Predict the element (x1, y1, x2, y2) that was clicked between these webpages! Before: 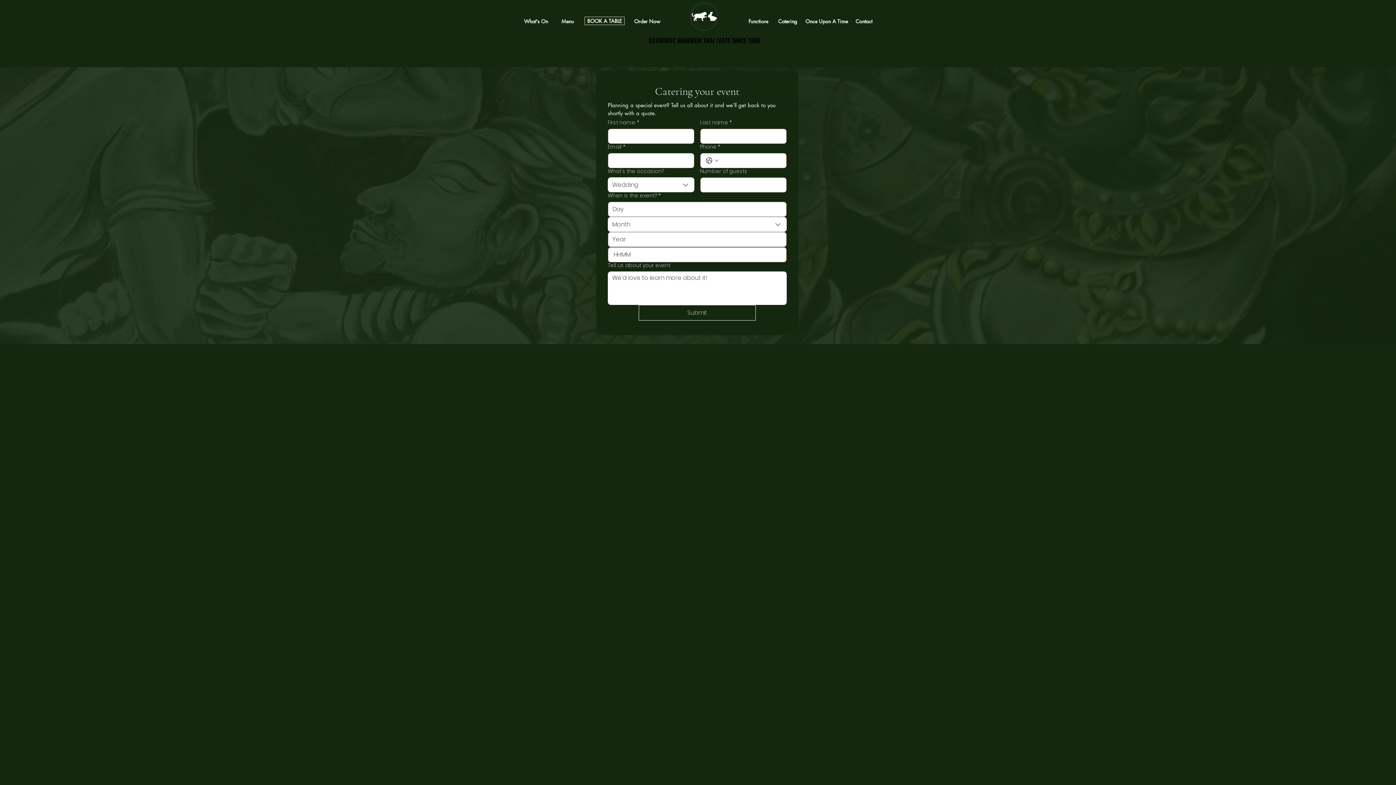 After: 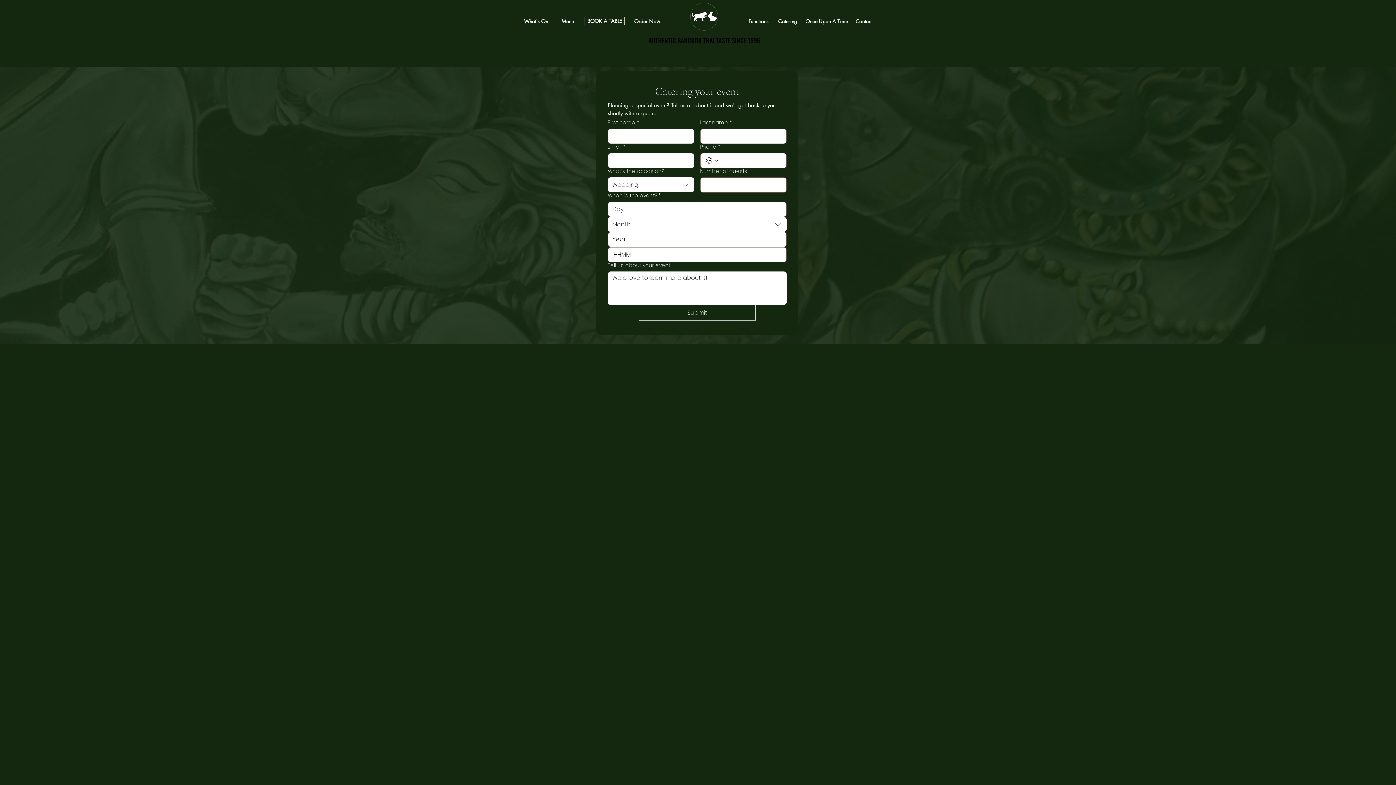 Action: bbox: (806, 33, 820, 48) label: Instagram